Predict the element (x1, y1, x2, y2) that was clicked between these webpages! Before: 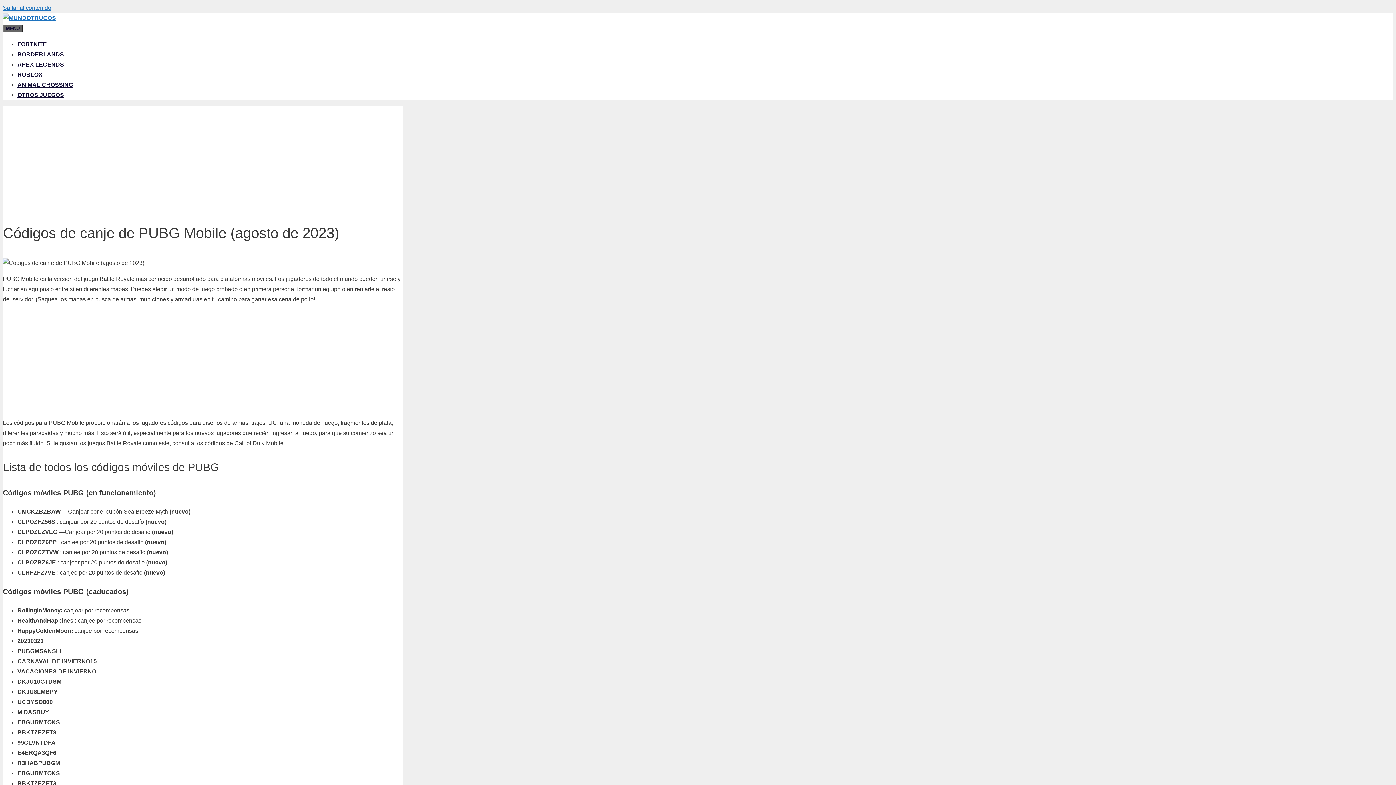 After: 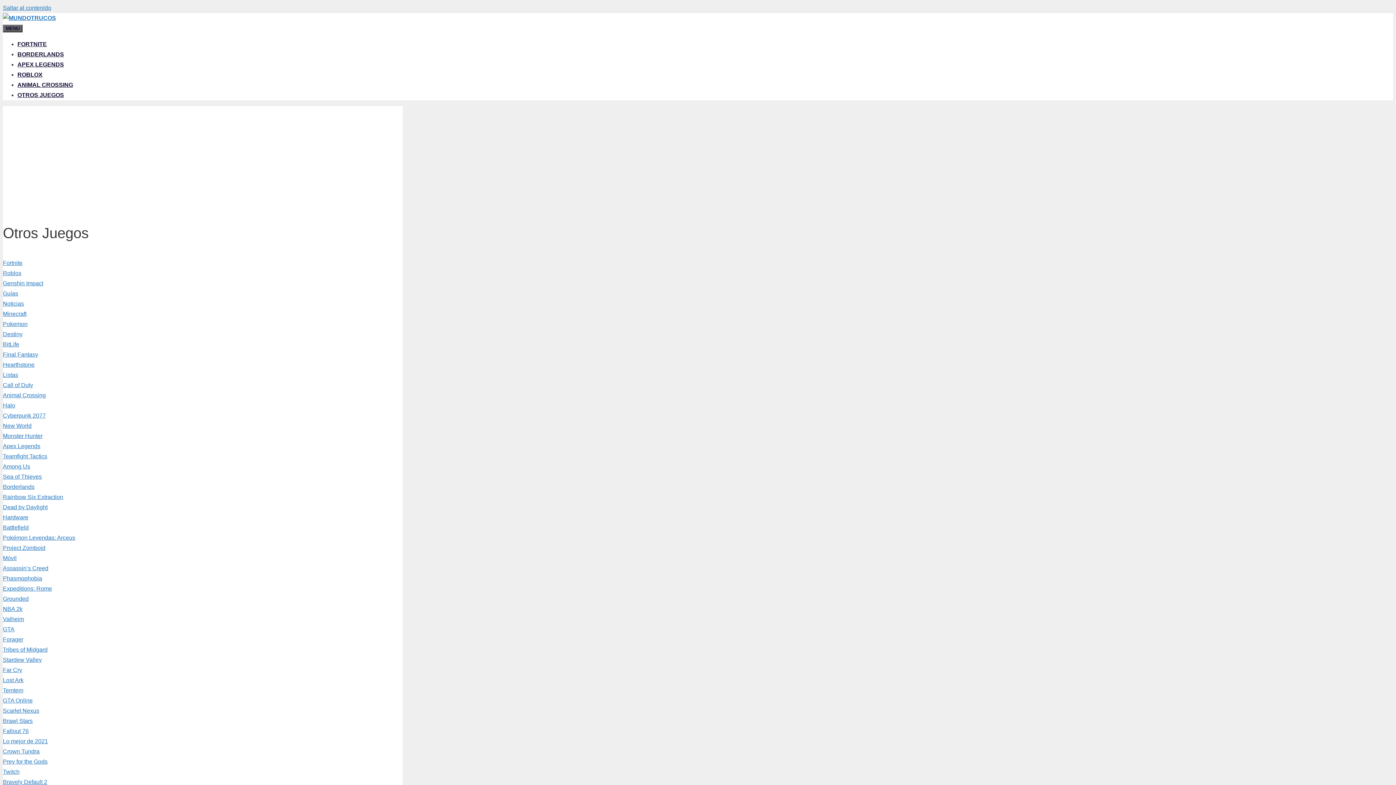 Action: bbox: (17, 92, 64, 98) label: OTROS JUEGOS